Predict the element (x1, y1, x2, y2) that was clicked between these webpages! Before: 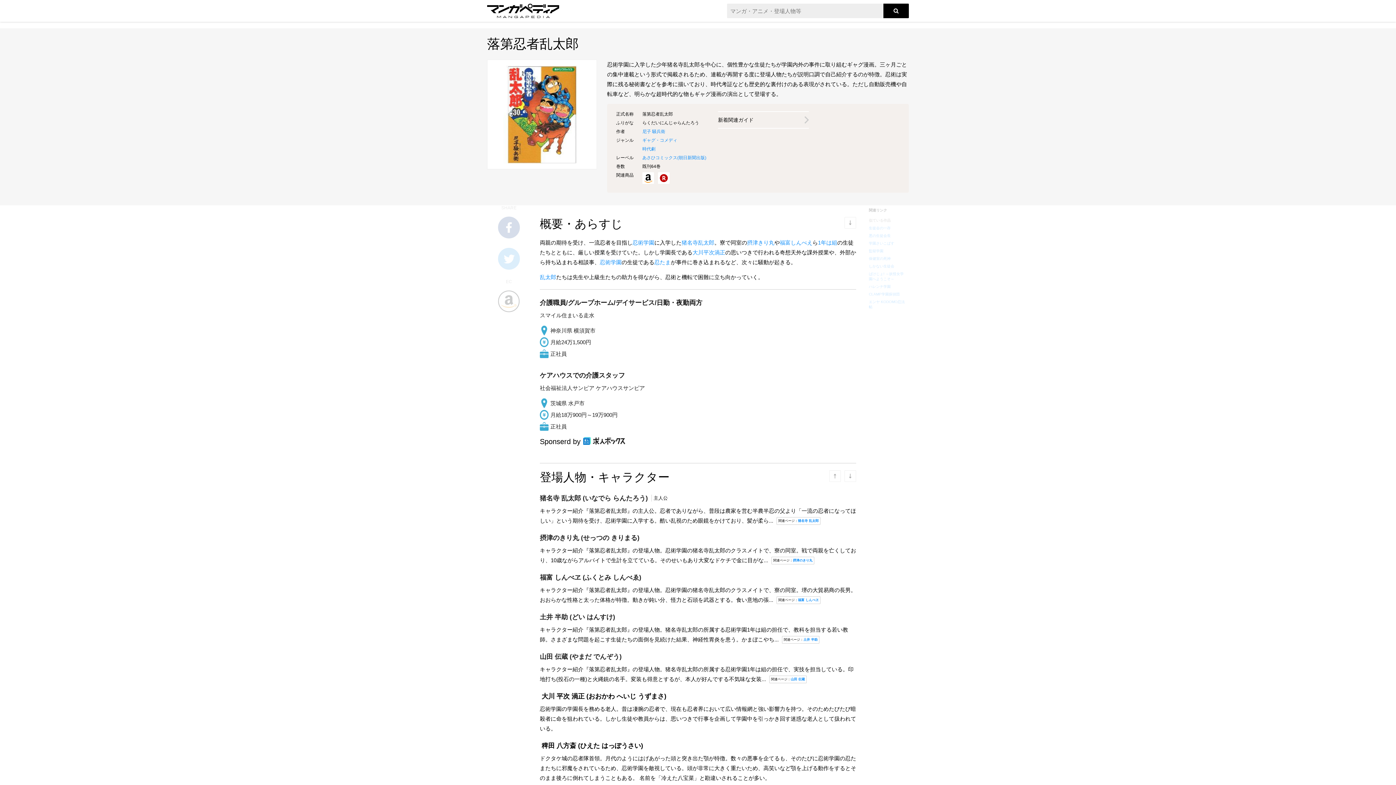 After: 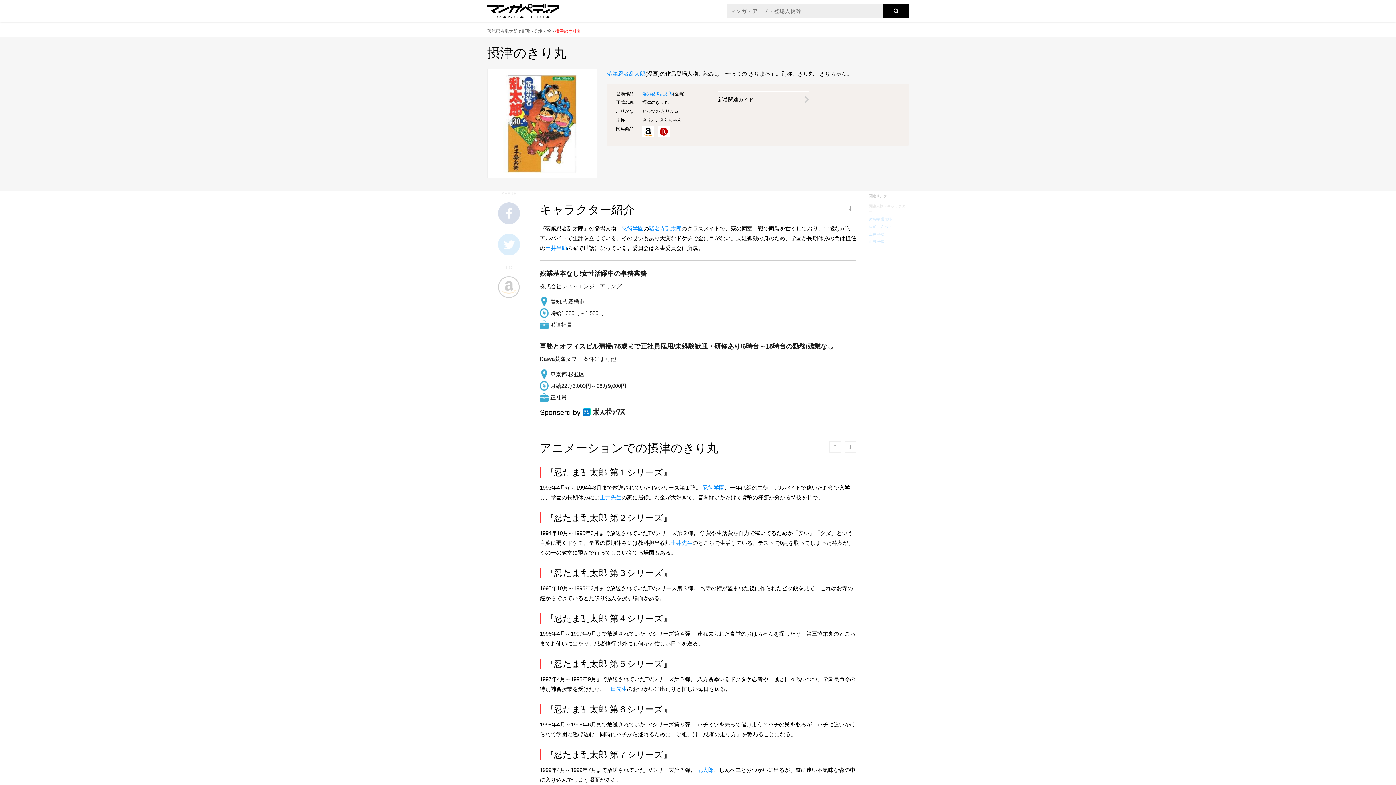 Action: label: 摂津のきり丸 (せっつの きりまる) bbox: (540, 534, 639, 541)